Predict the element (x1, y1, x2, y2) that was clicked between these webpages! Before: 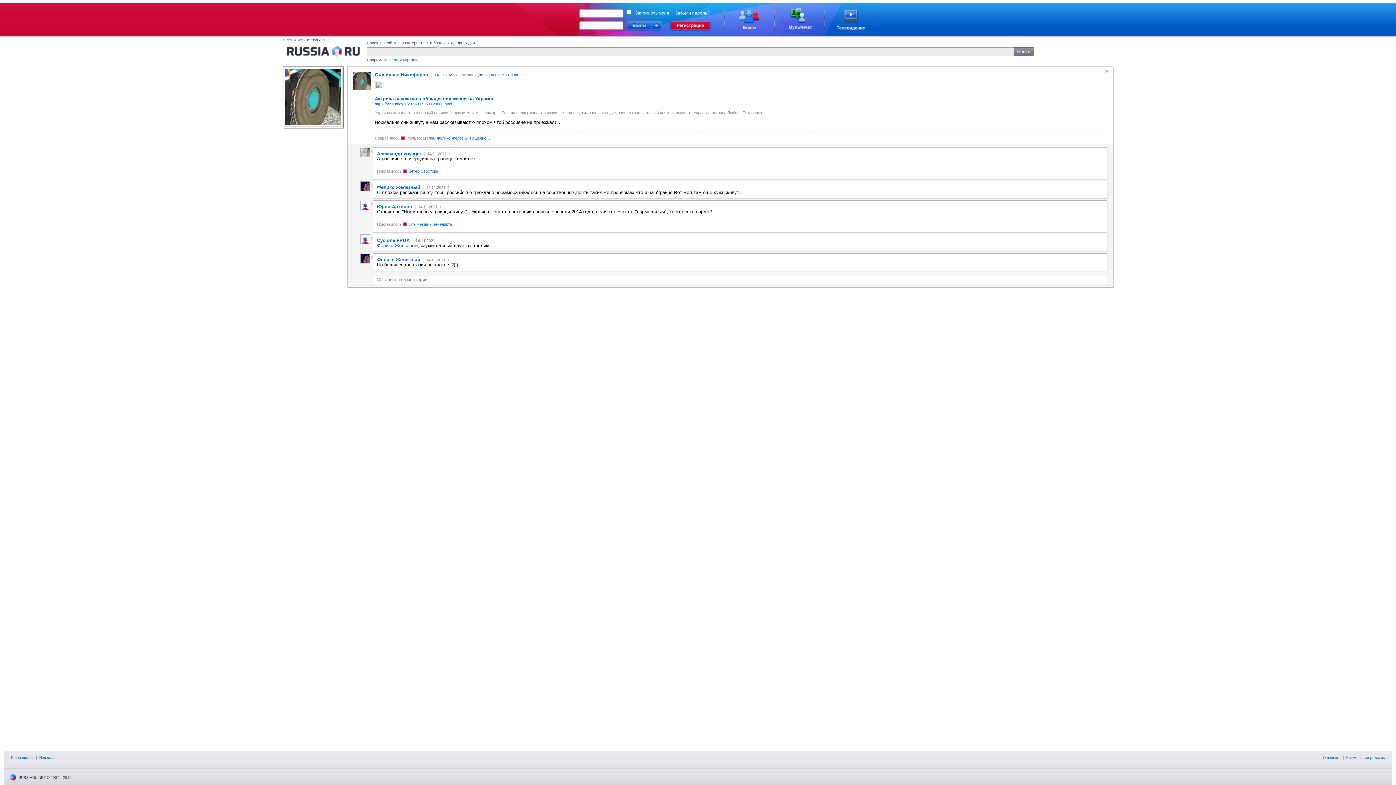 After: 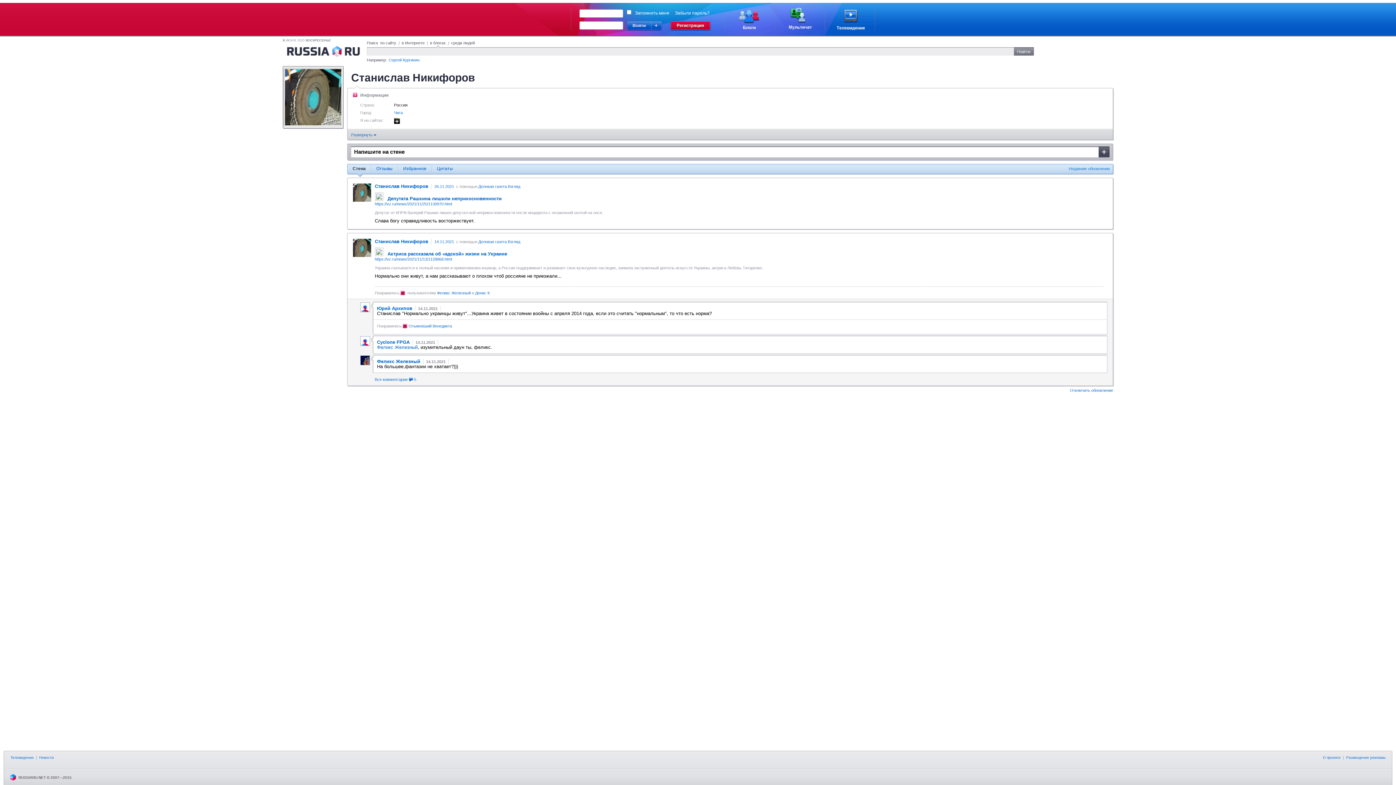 Action: label: Станислав Никифоров bbox: (374, 72, 431, 77)